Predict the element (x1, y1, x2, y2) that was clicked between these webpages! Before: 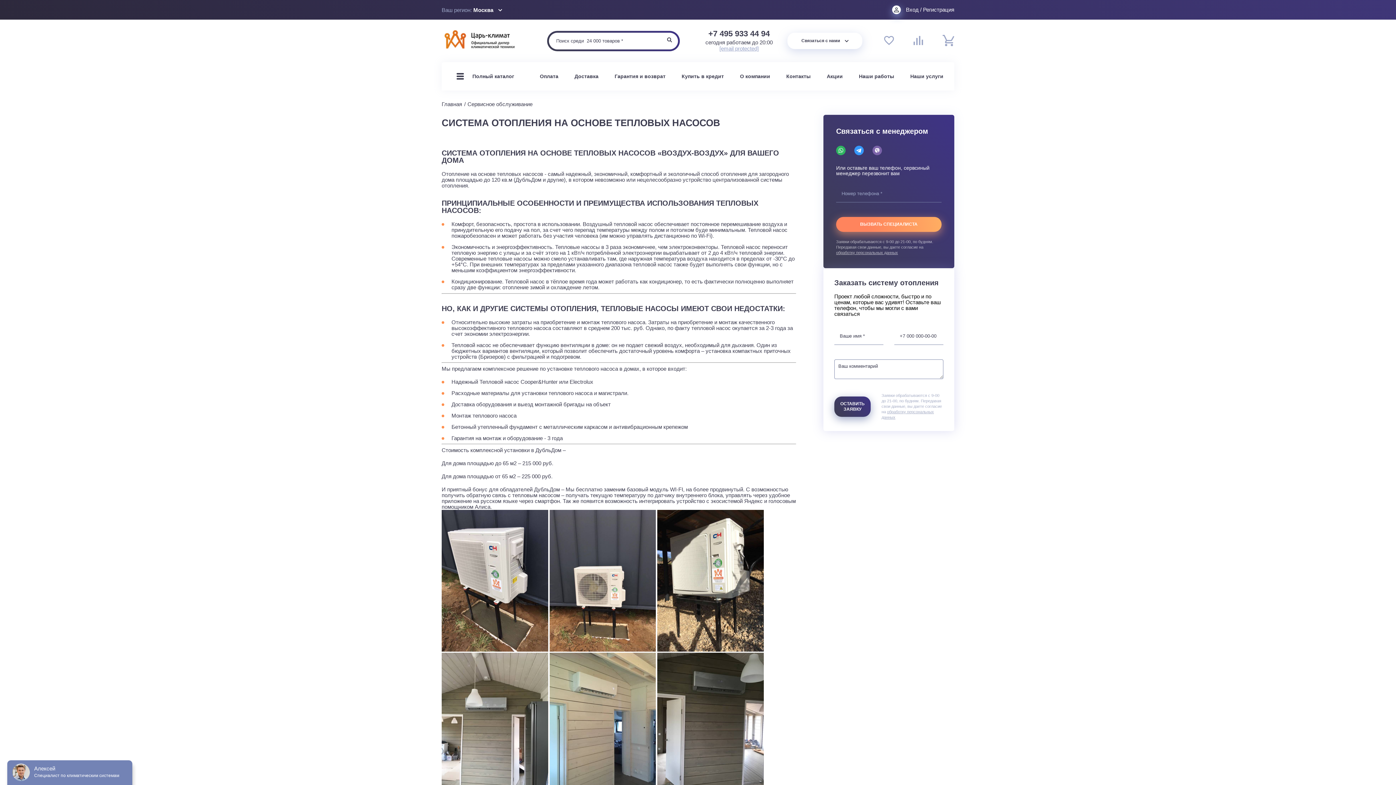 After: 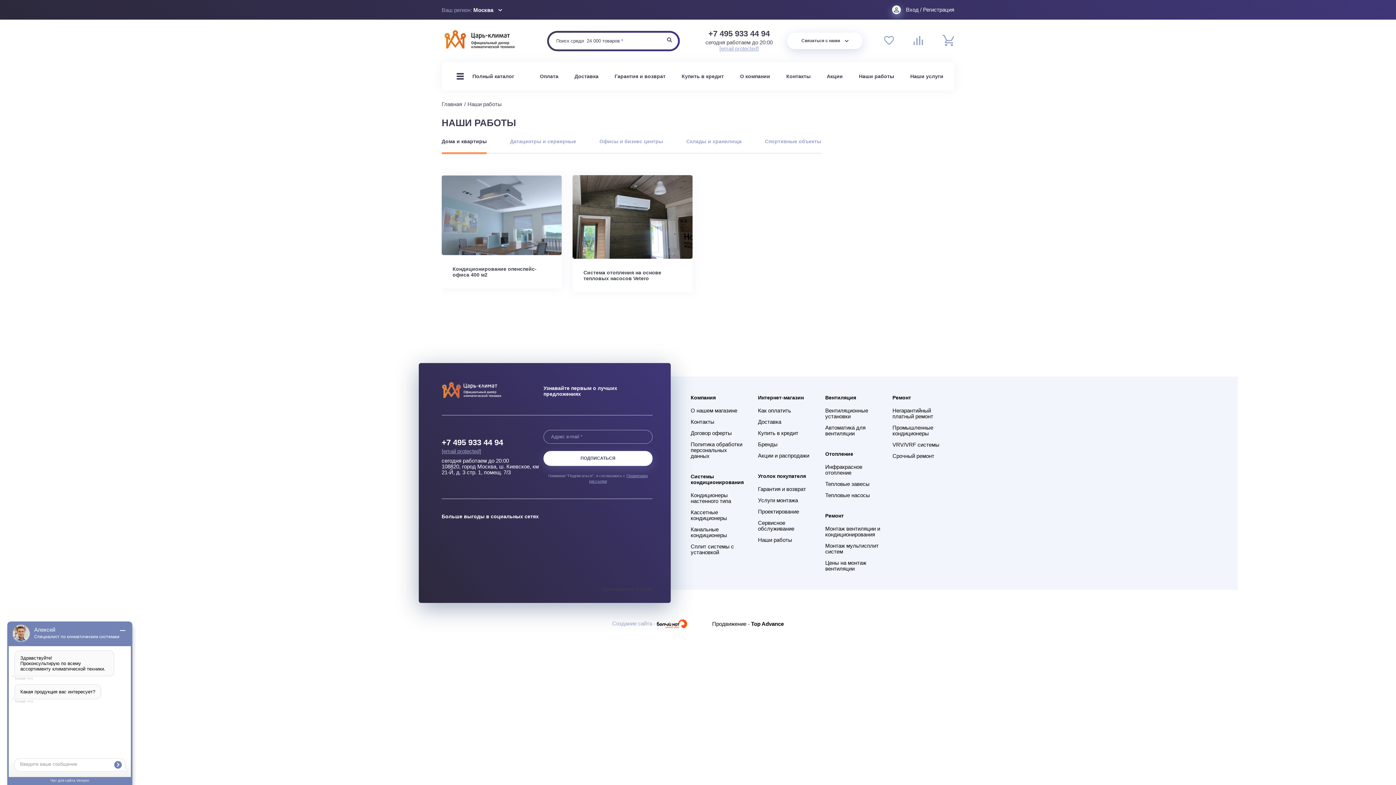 Action: label: Наши работы bbox: (859, 73, 894, 79)